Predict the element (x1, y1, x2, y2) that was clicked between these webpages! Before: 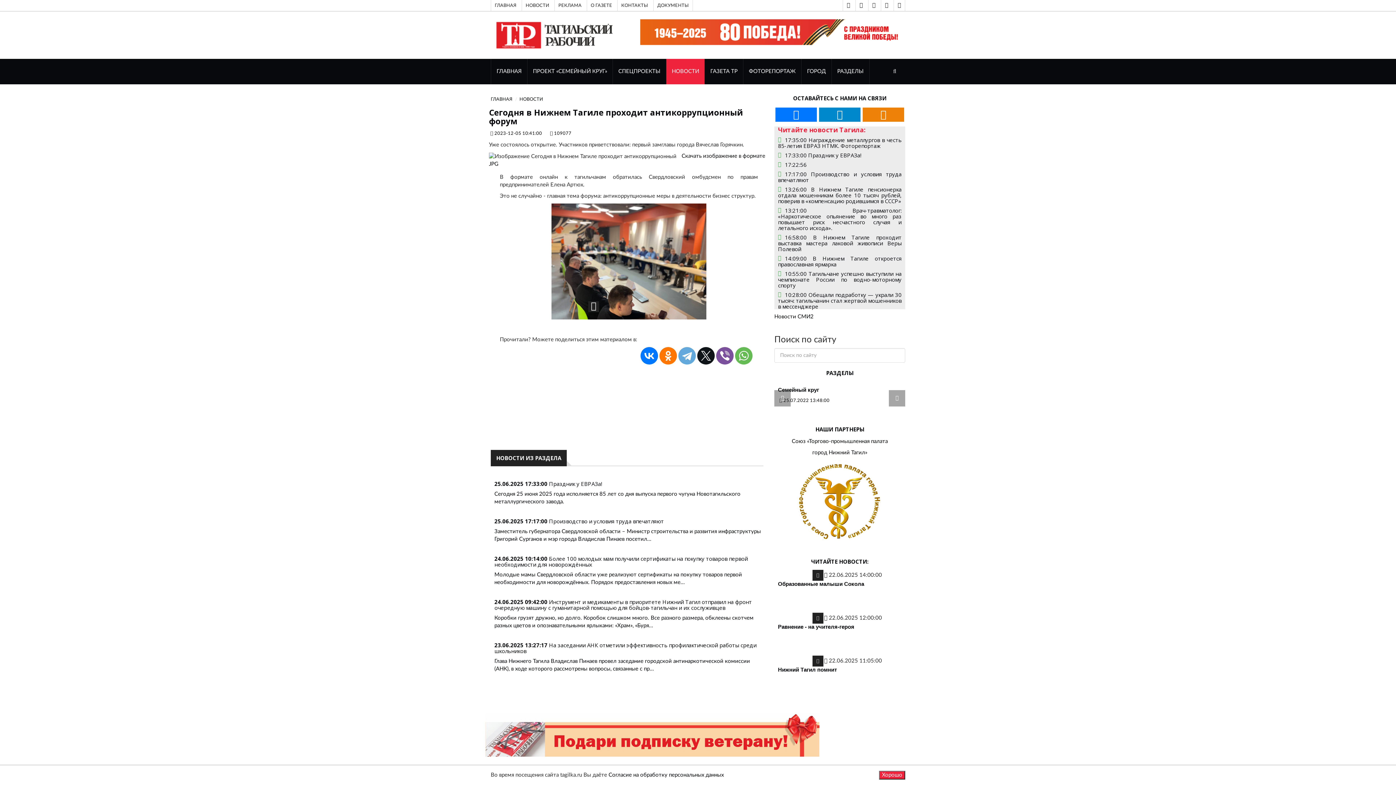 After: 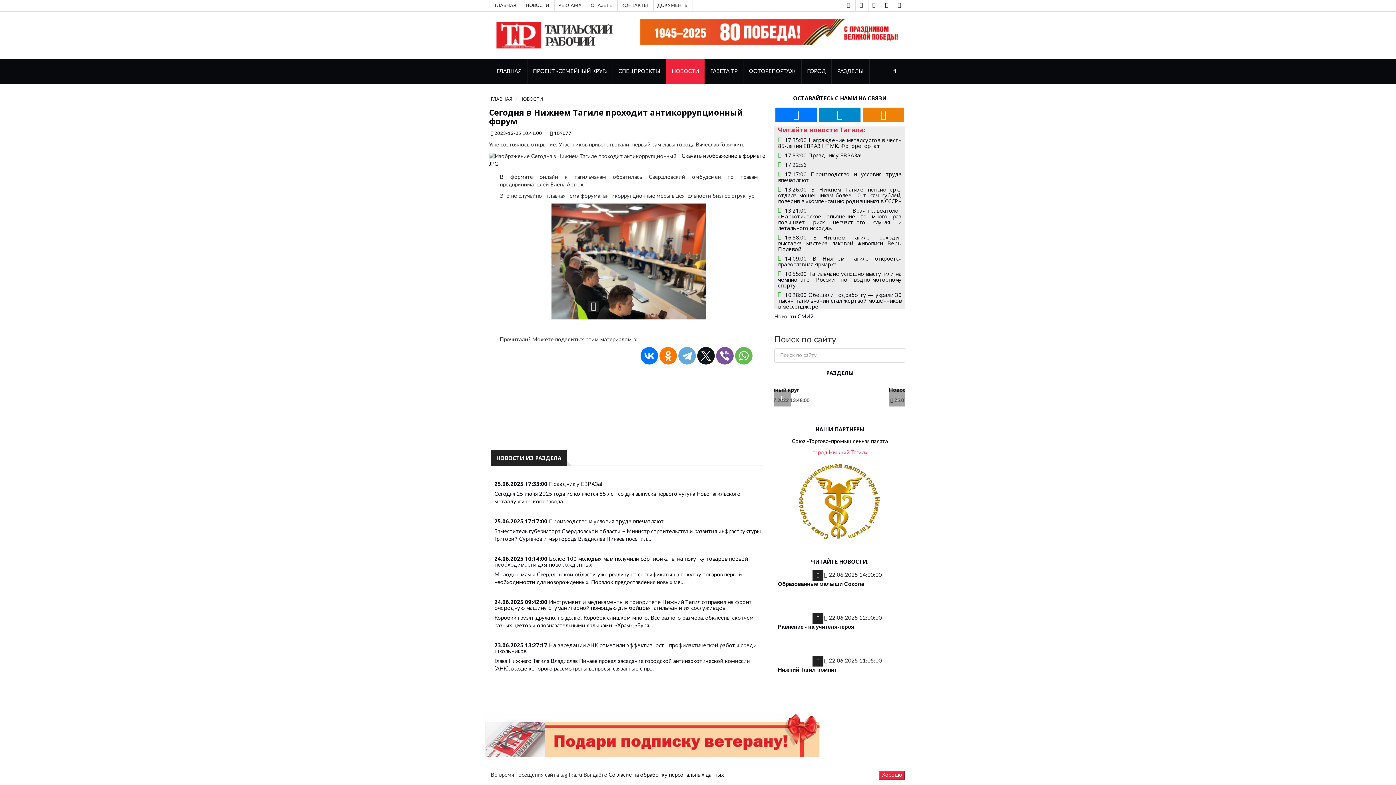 Action: bbox: (812, 450, 867, 455) label: город Нижний Тагил»